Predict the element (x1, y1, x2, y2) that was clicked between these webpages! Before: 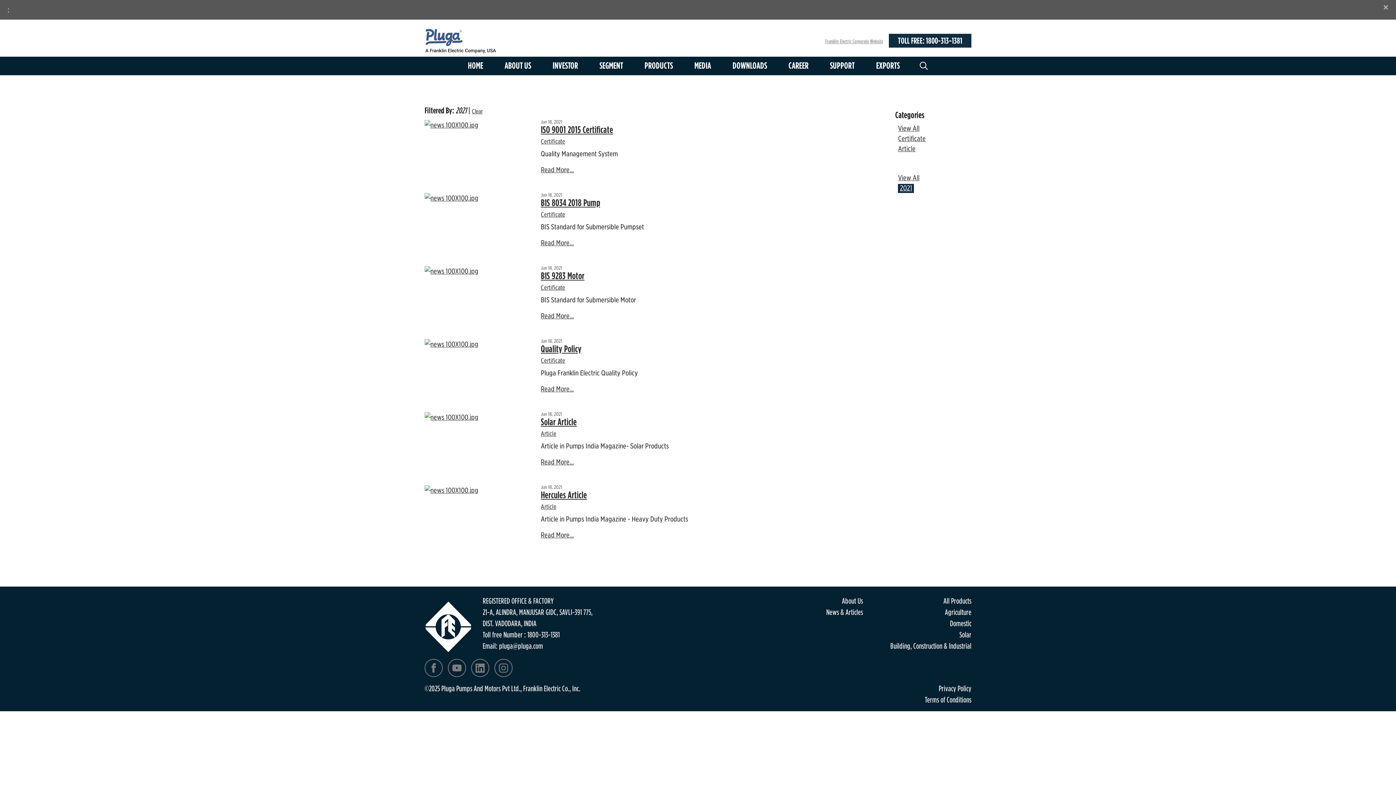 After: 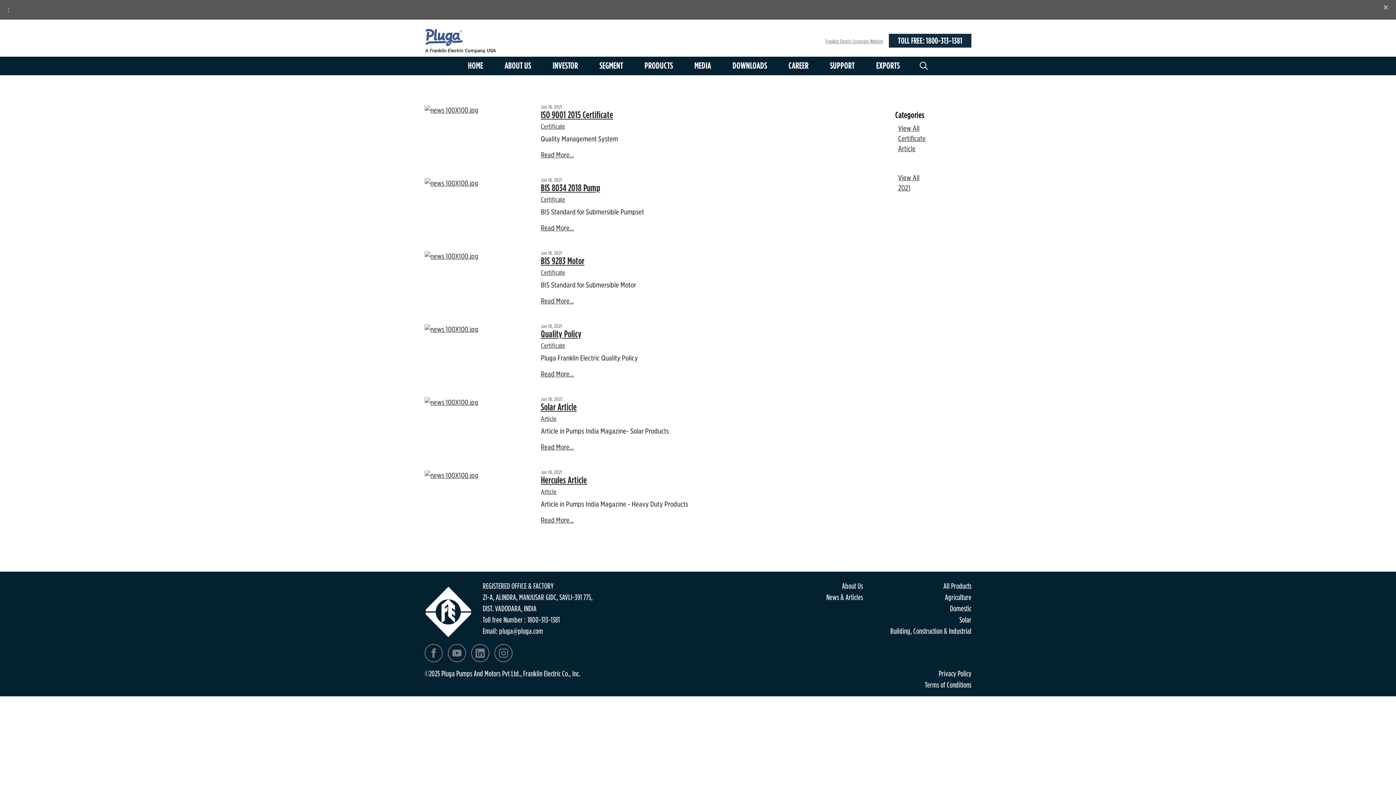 Action: label: View All bbox: (898, 124, 919, 132)